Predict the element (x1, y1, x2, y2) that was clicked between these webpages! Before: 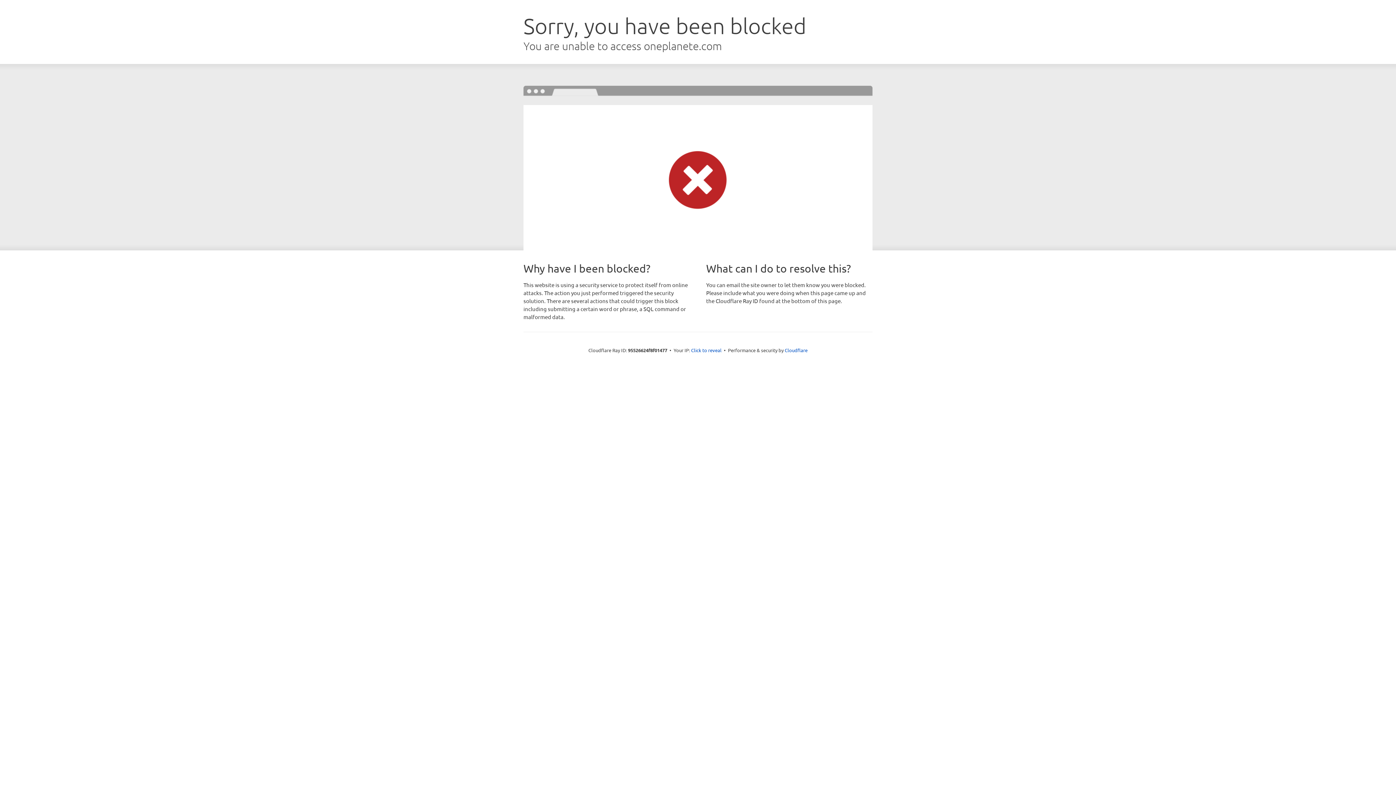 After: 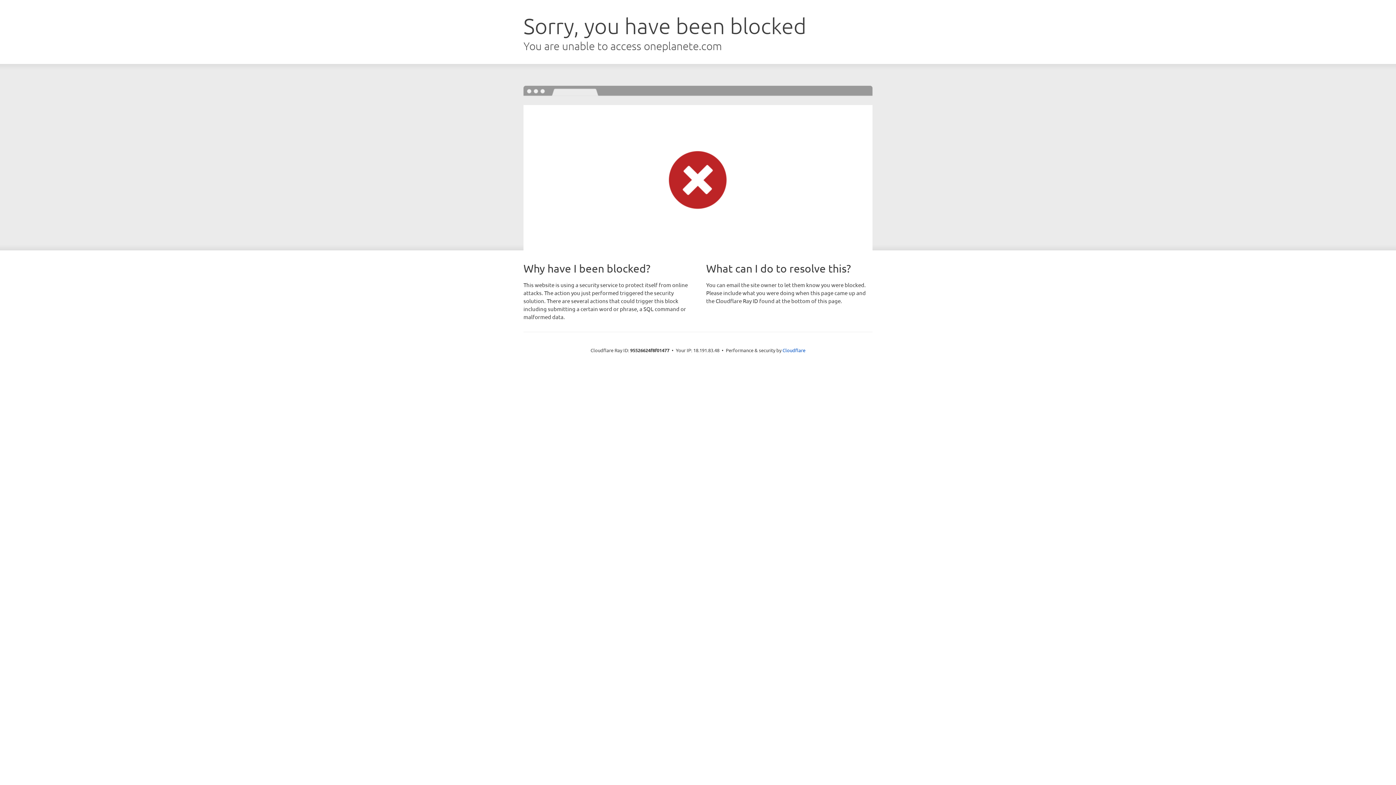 Action: label: Click to reveal bbox: (691, 346, 721, 353)